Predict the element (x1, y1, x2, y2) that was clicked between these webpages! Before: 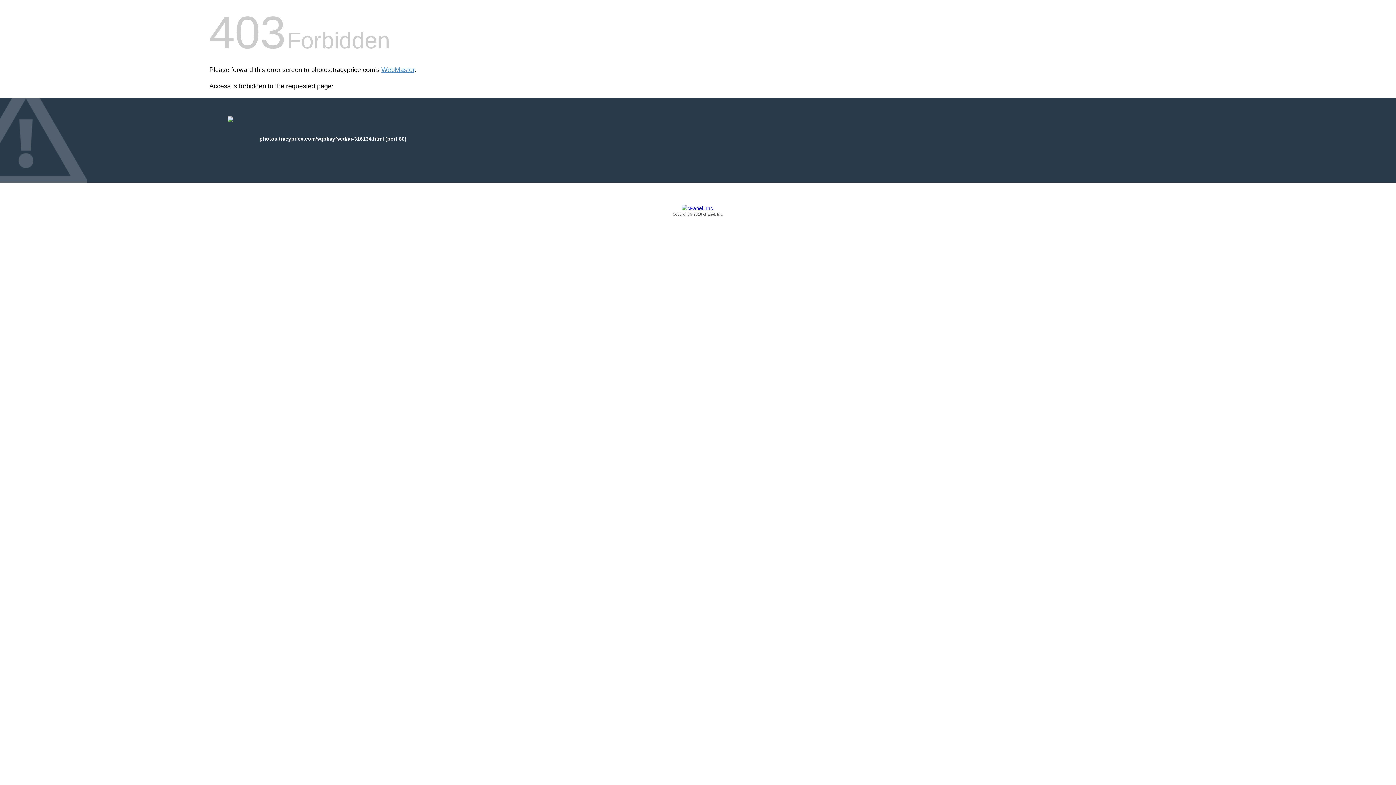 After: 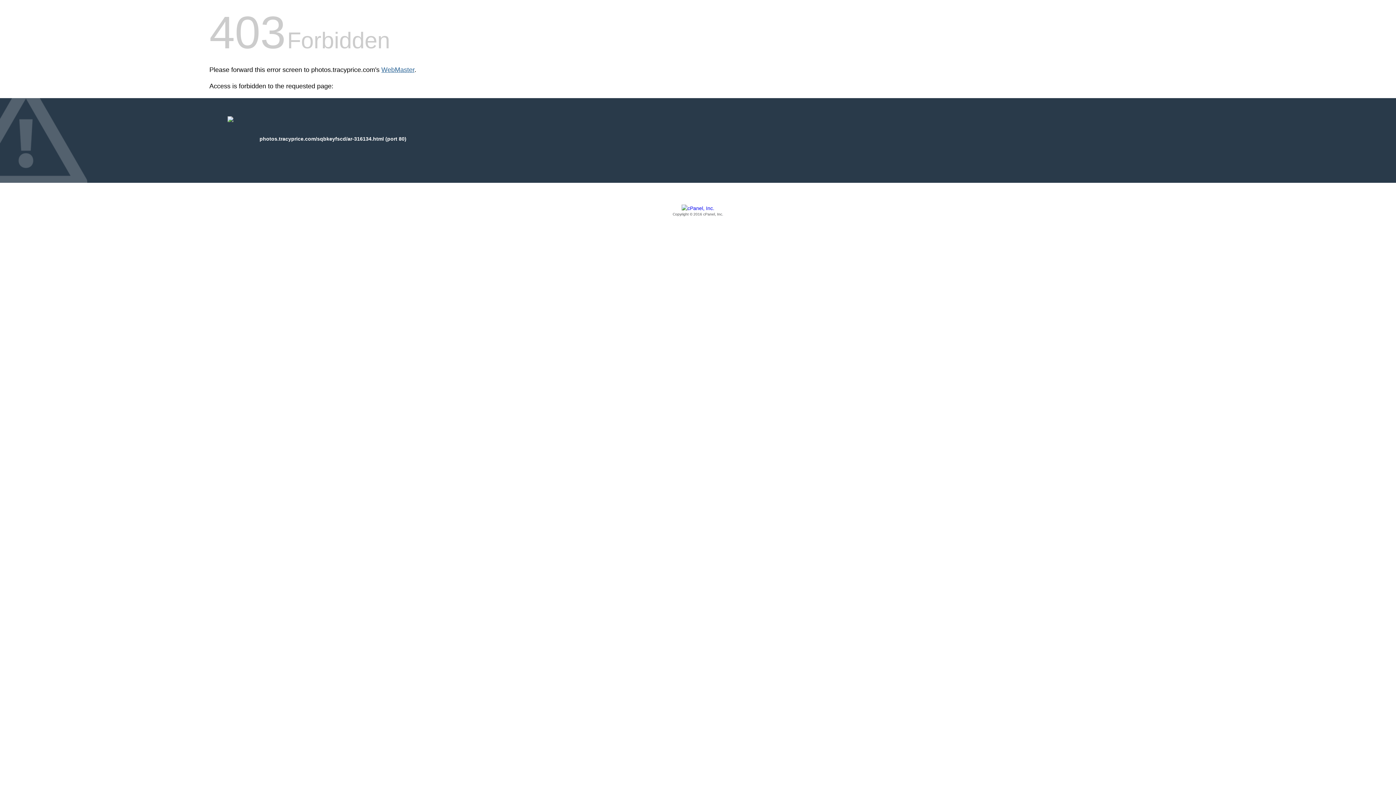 Action: label: WebMaster bbox: (381, 66, 414, 73)